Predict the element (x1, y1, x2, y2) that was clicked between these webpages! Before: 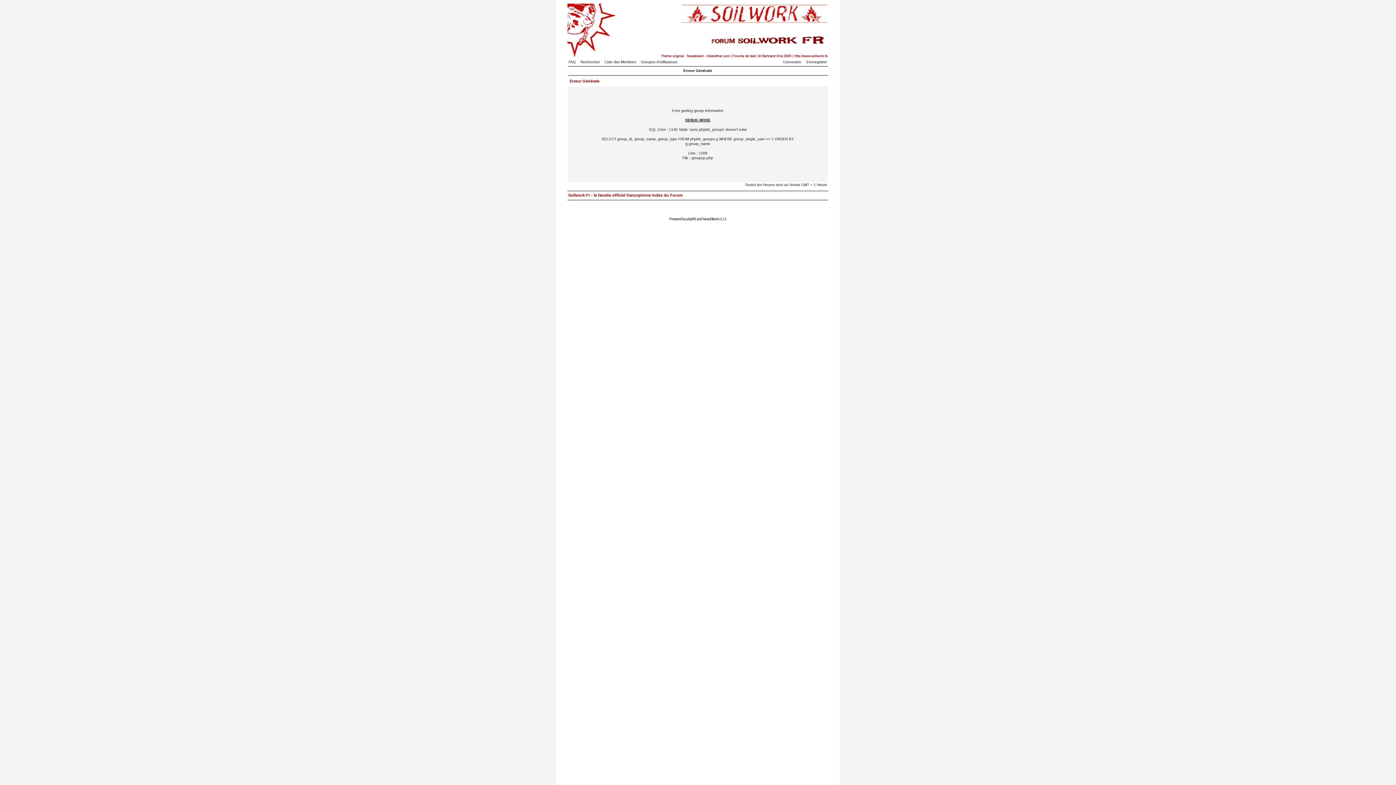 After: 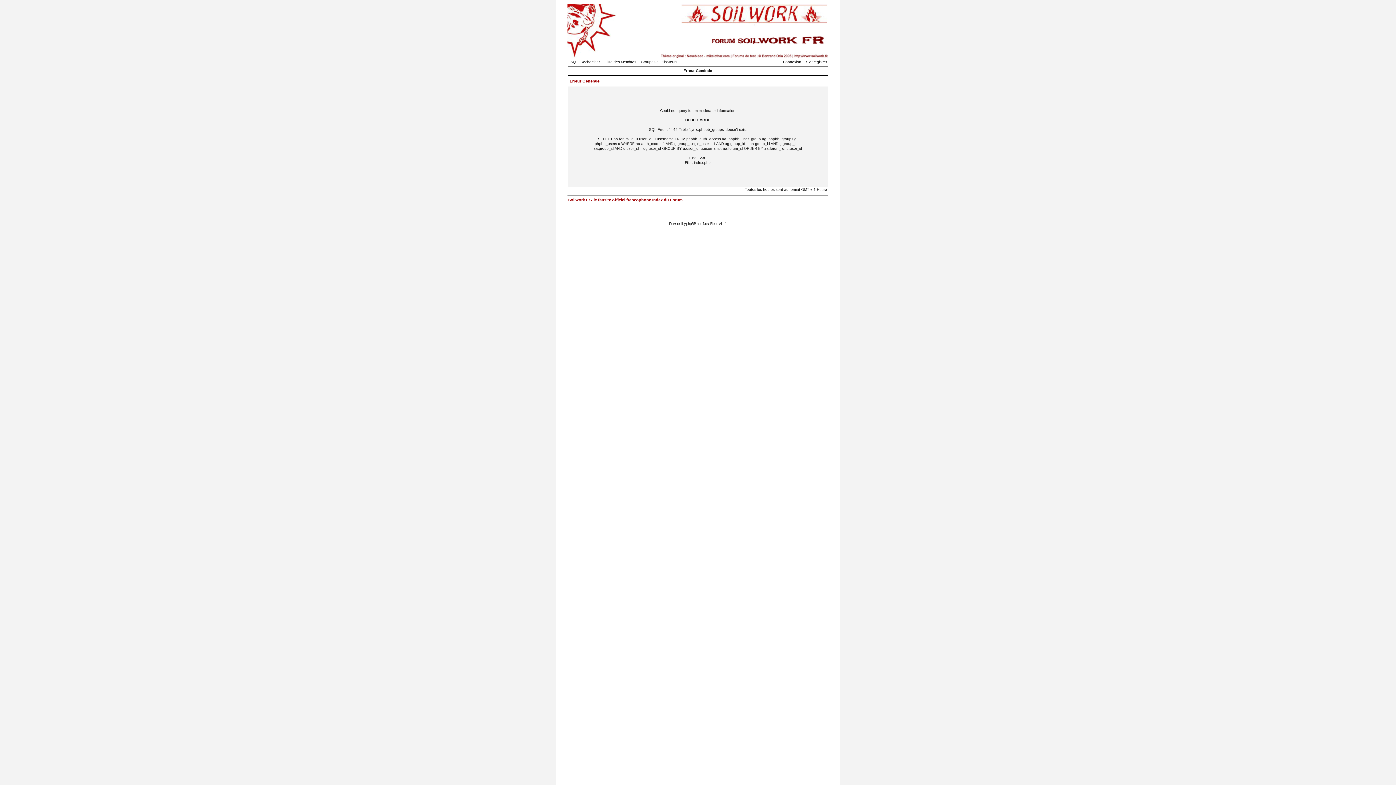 Action: bbox: (568, 193, 682, 197) label: Soilwork Fr - le fansite officiel francophone Index du Forum